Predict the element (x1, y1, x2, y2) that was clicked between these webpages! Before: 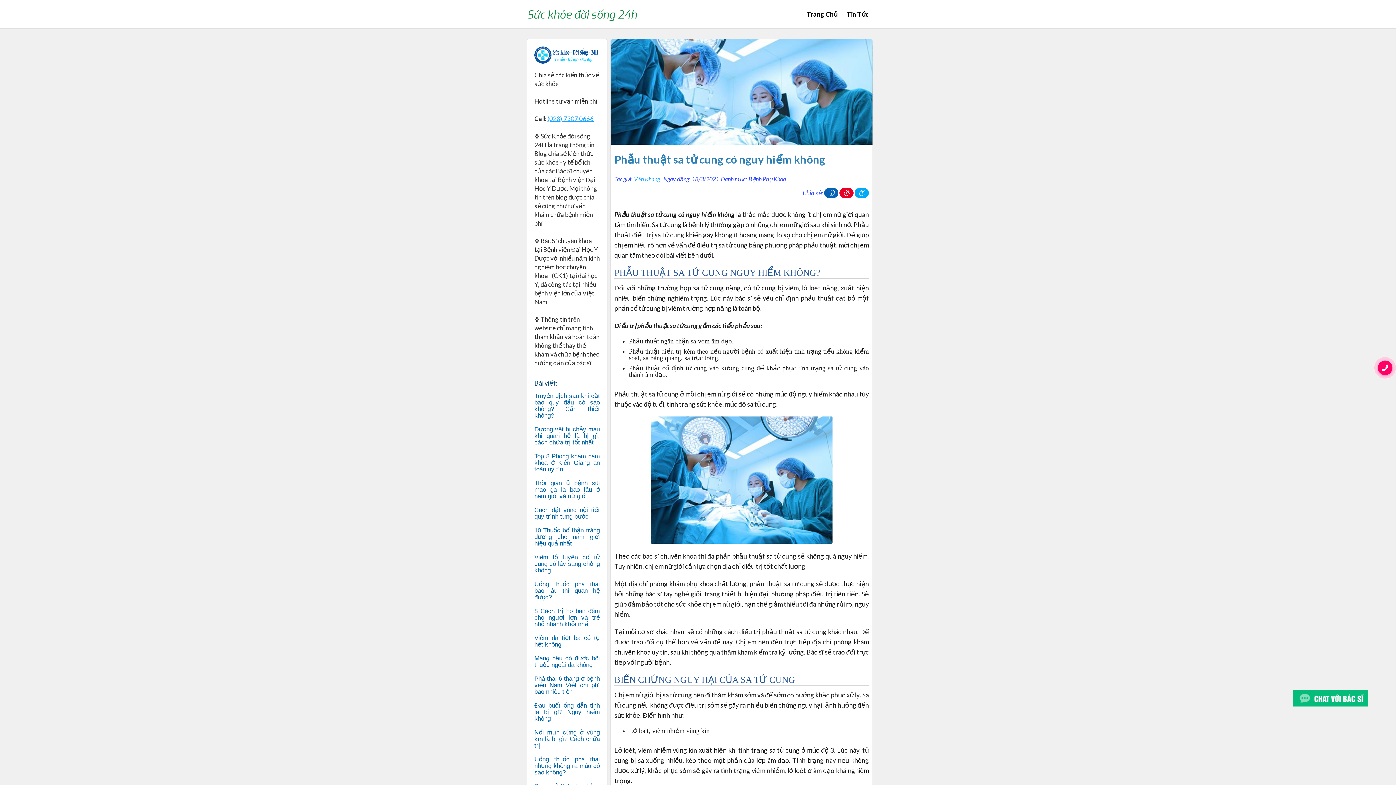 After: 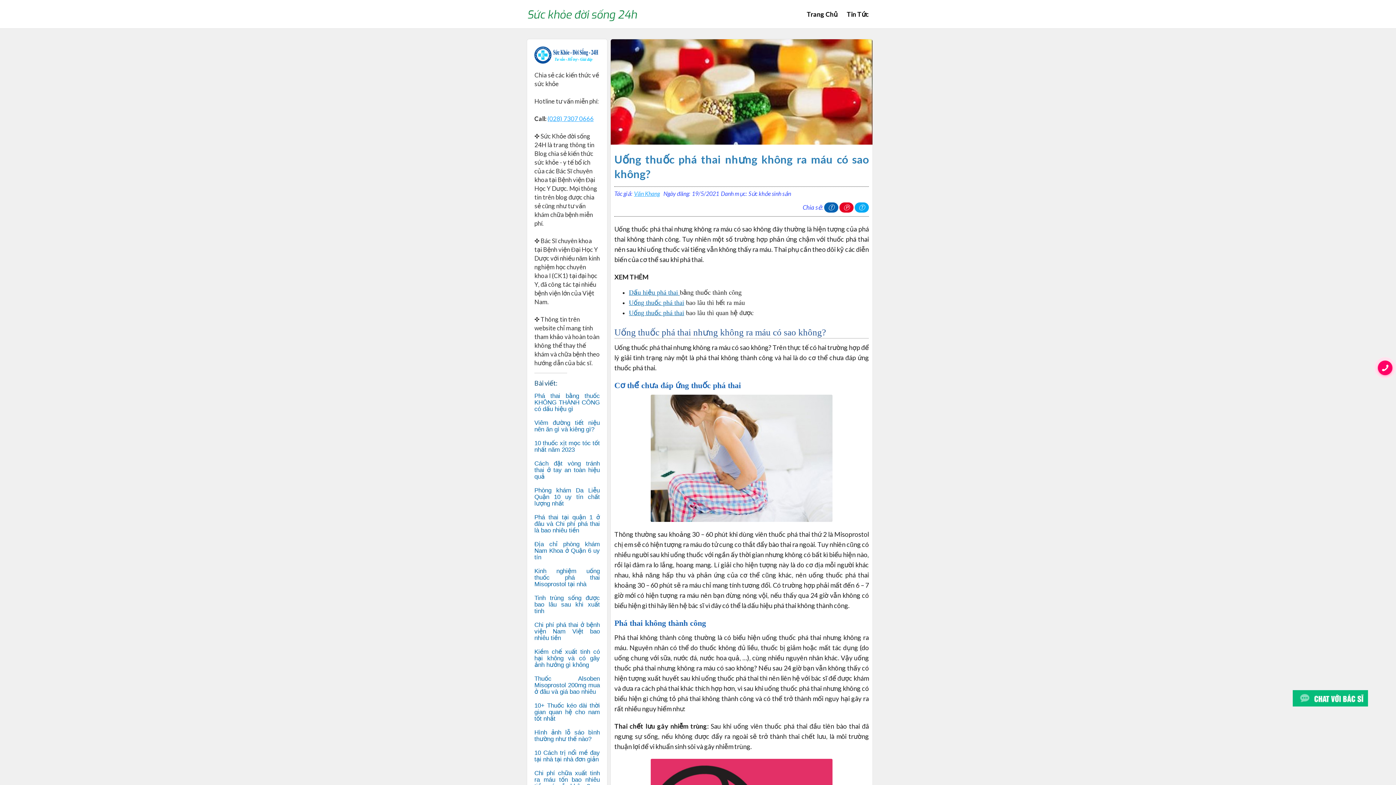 Action: bbox: (534, 756, 600, 776) label: Uống thuốc phá thai nhưng không ra máu có sao không?